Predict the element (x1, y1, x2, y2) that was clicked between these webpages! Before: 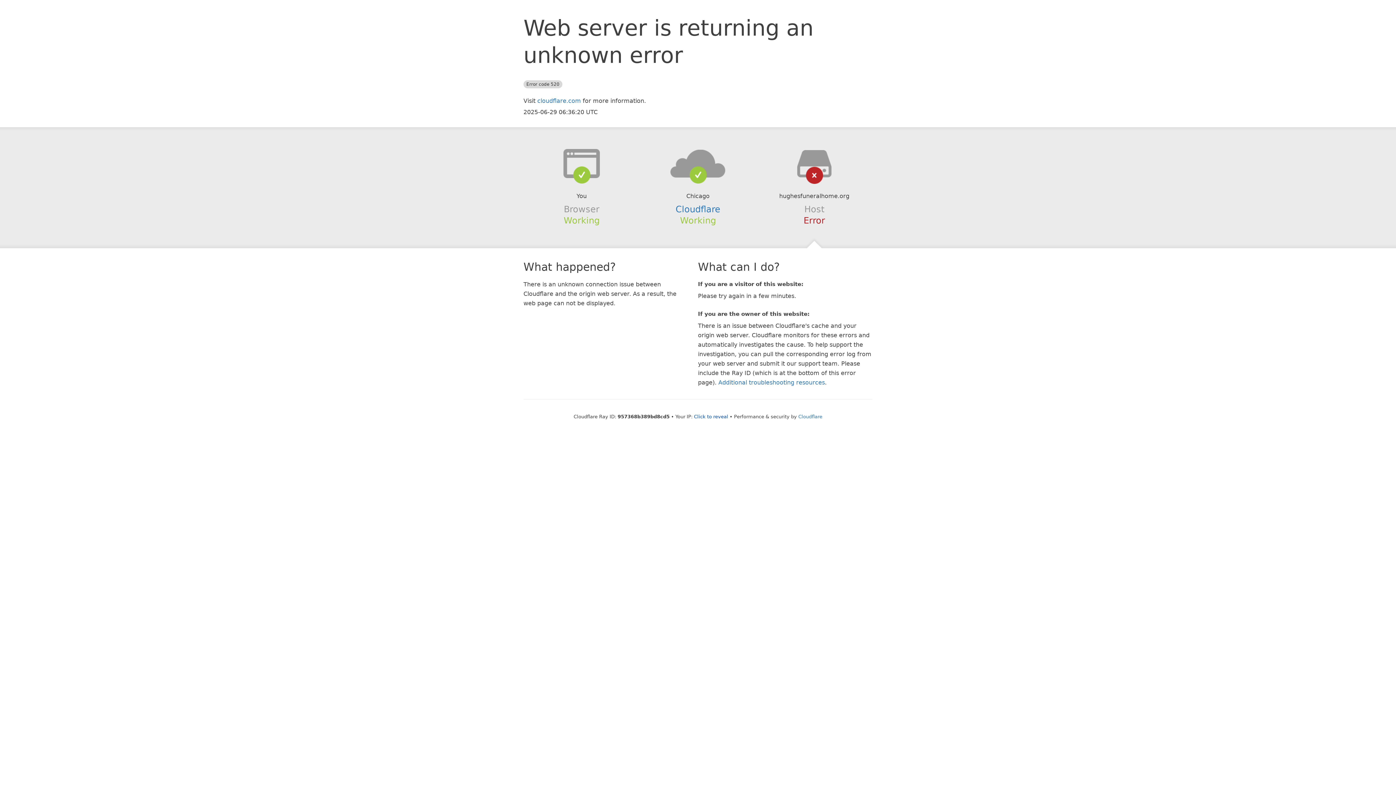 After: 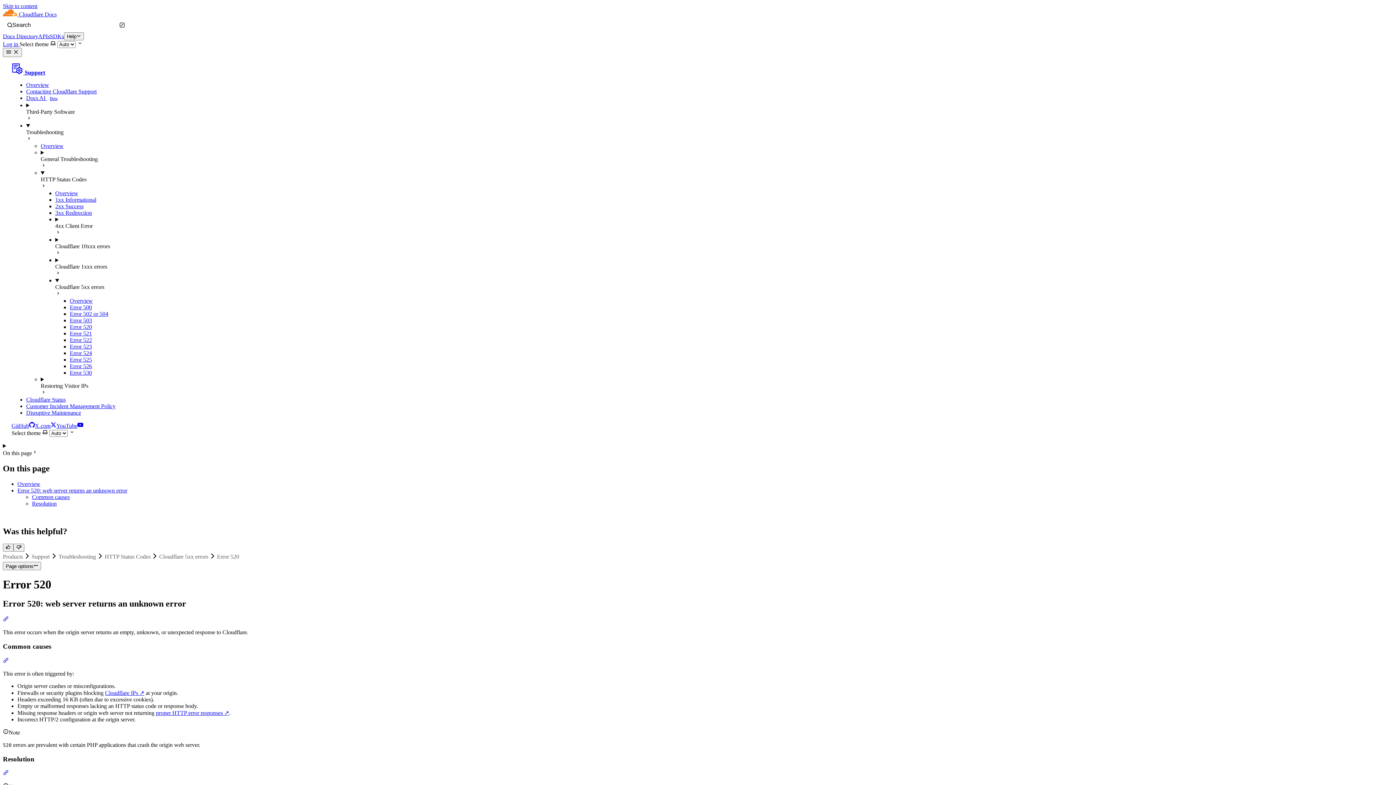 Action: label: Additional troubleshooting resources bbox: (718, 379, 825, 386)